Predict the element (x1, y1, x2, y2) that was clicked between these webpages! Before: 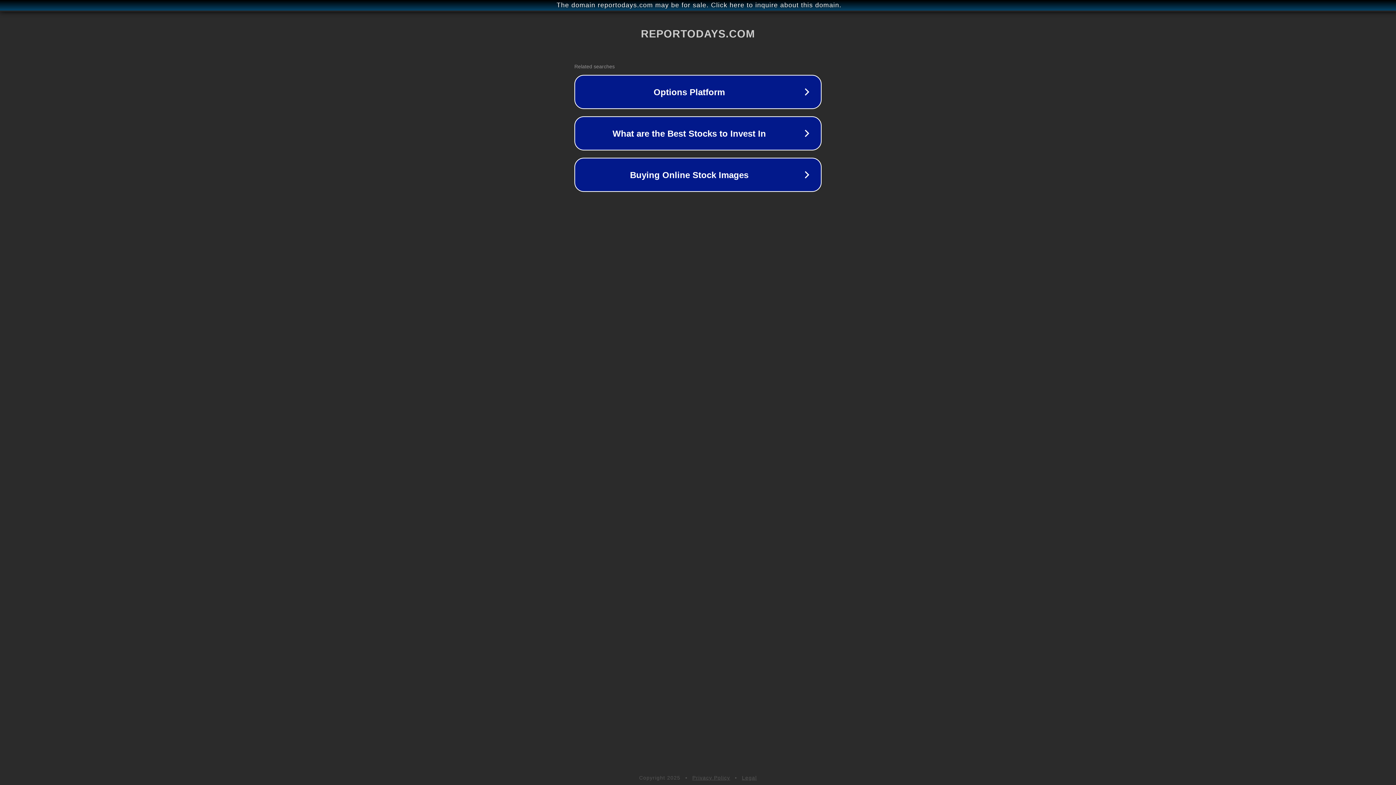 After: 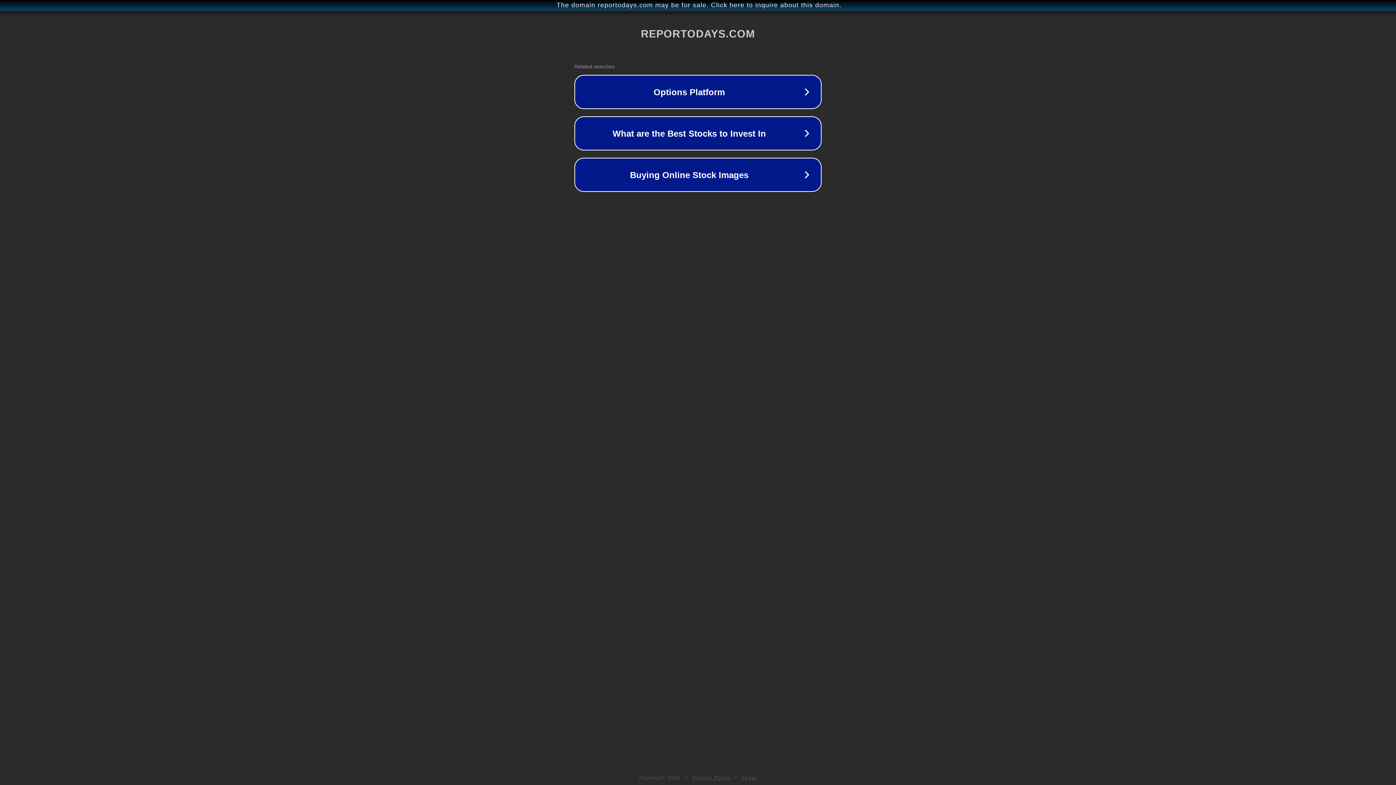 Action: label: Privacy Policy bbox: (692, 775, 730, 781)